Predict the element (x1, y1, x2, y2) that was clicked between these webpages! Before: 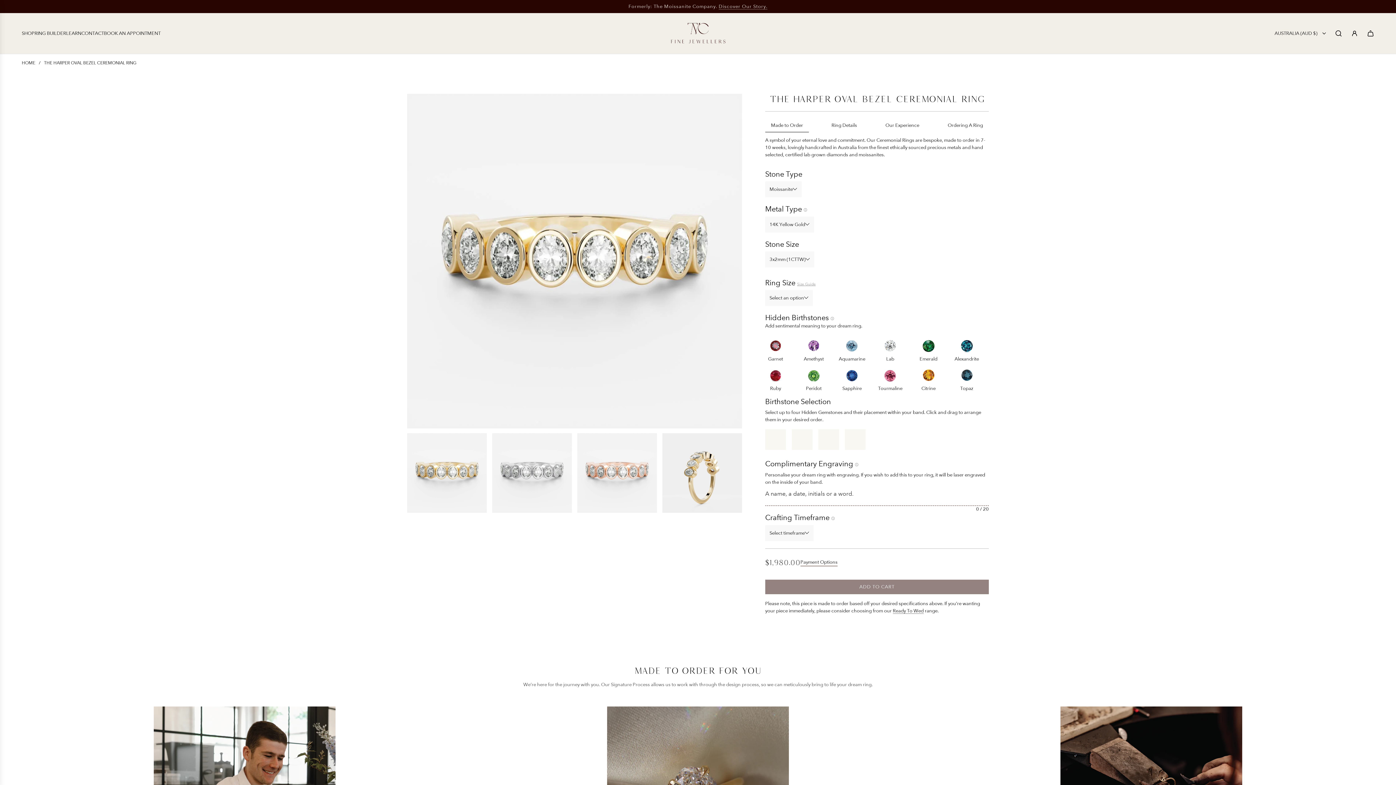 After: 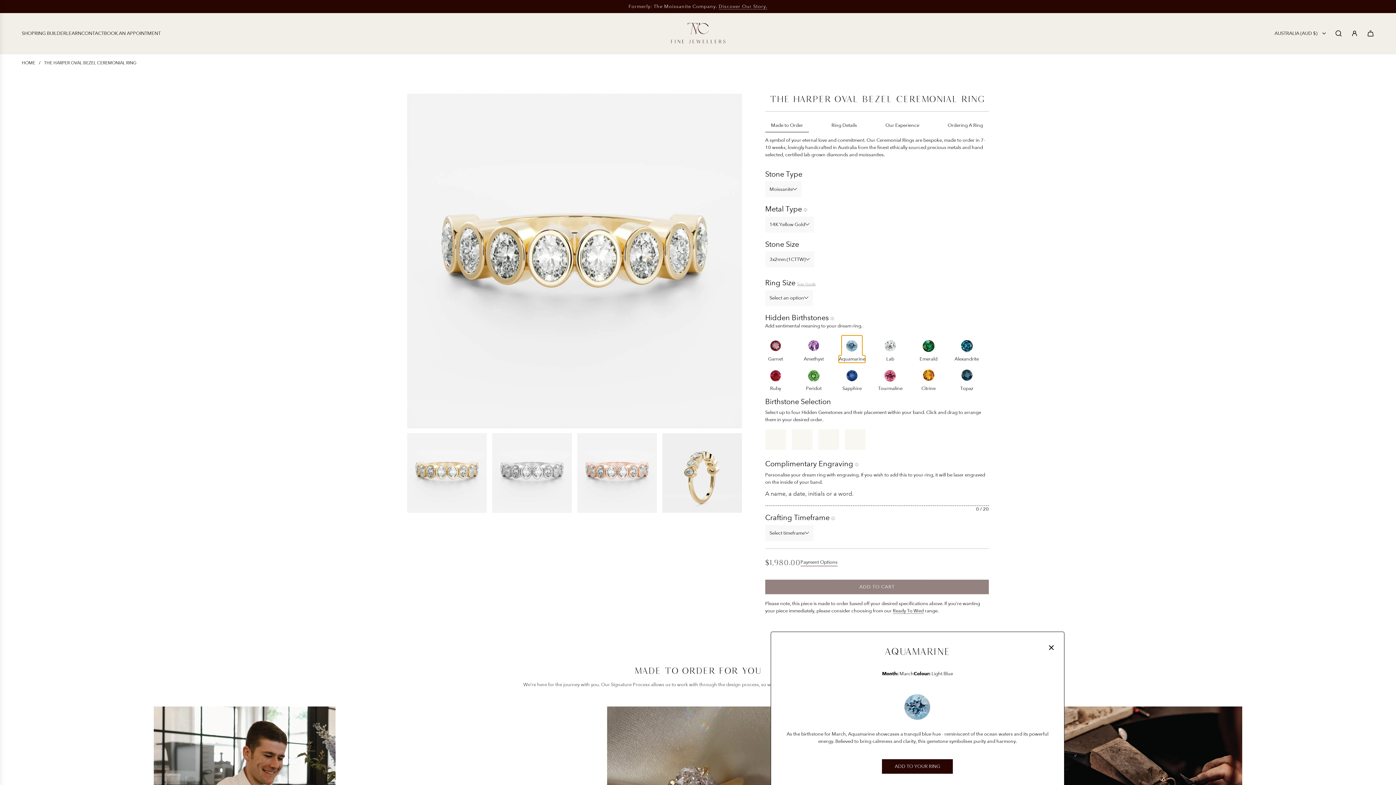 Action: label: Aquamarine bbox: (841, 335, 862, 356)